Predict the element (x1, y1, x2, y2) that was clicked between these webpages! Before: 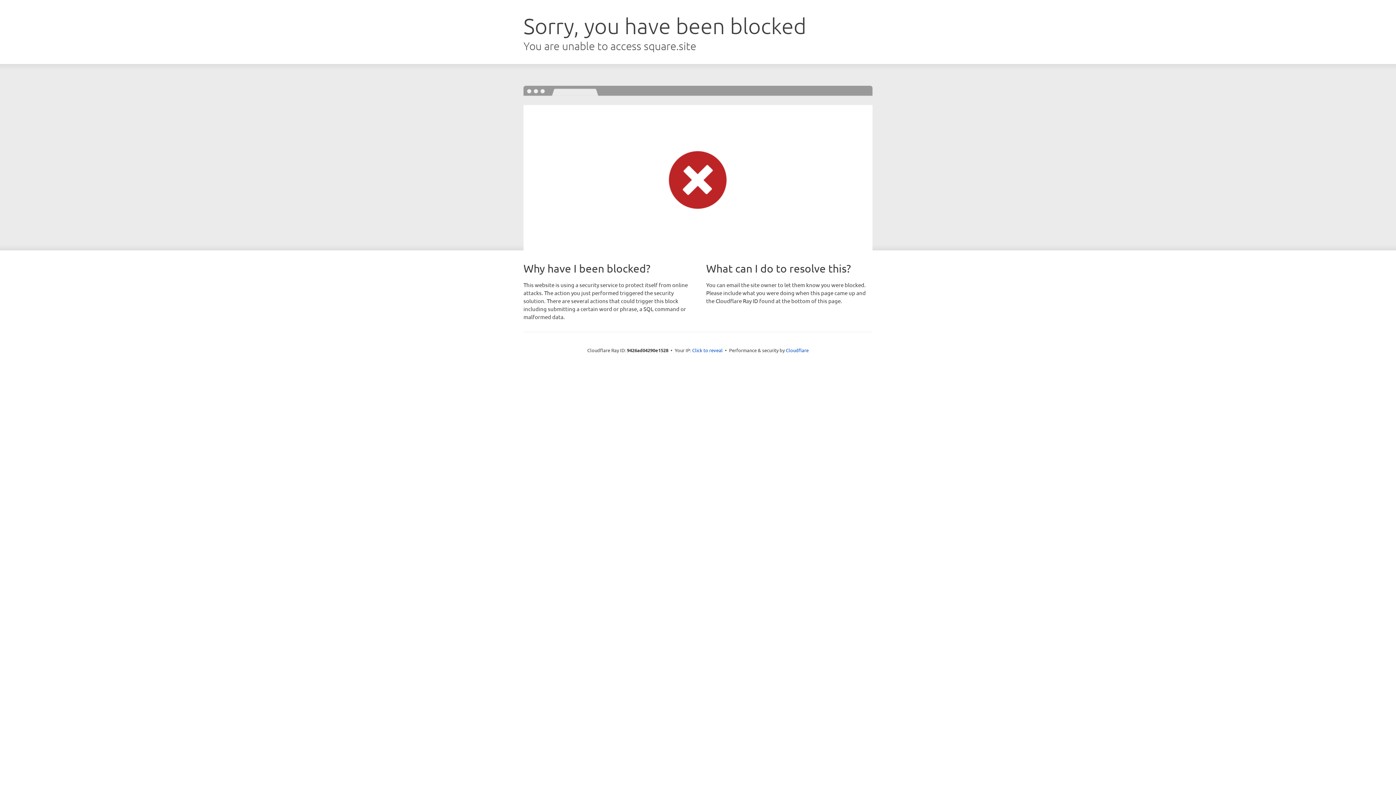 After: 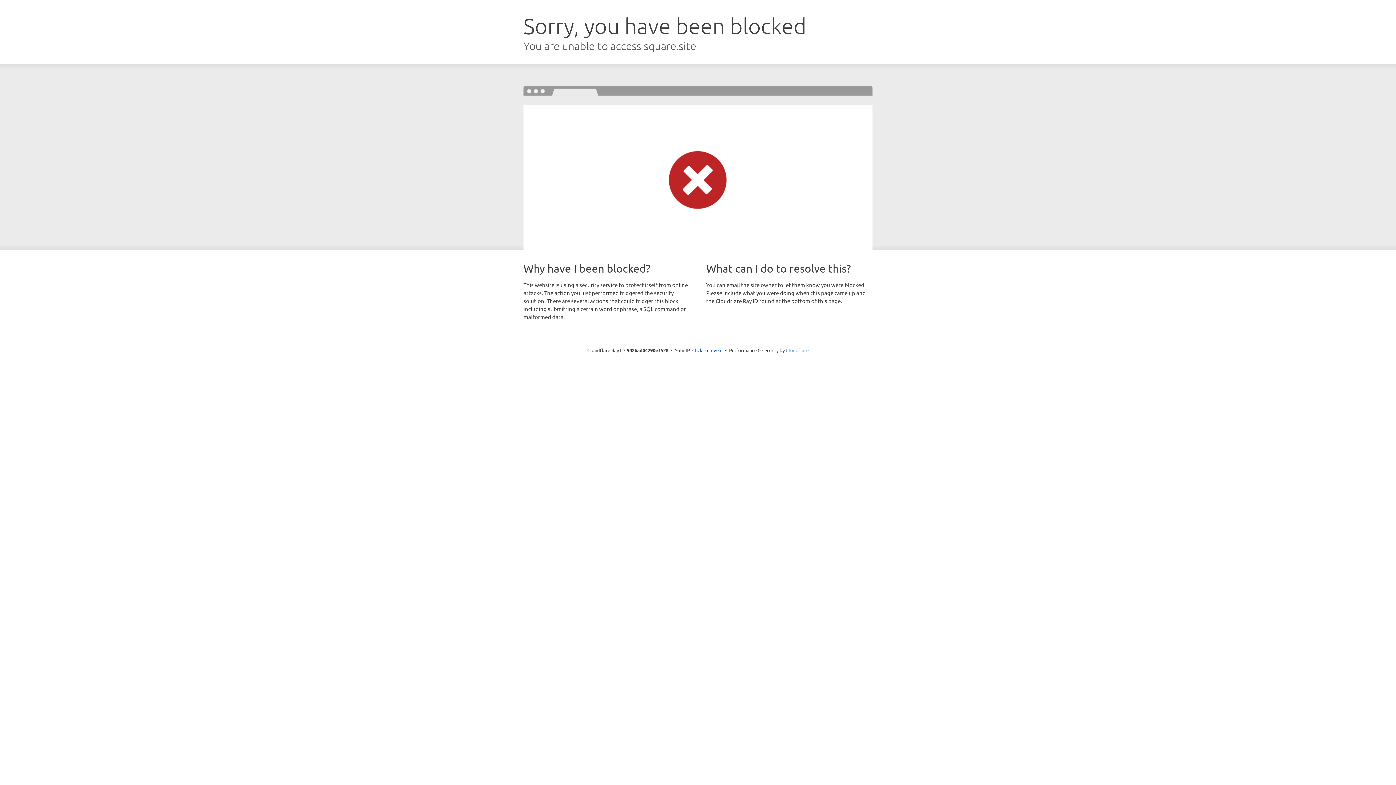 Action: label: Cloudflare bbox: (786, 347, 808, 353)